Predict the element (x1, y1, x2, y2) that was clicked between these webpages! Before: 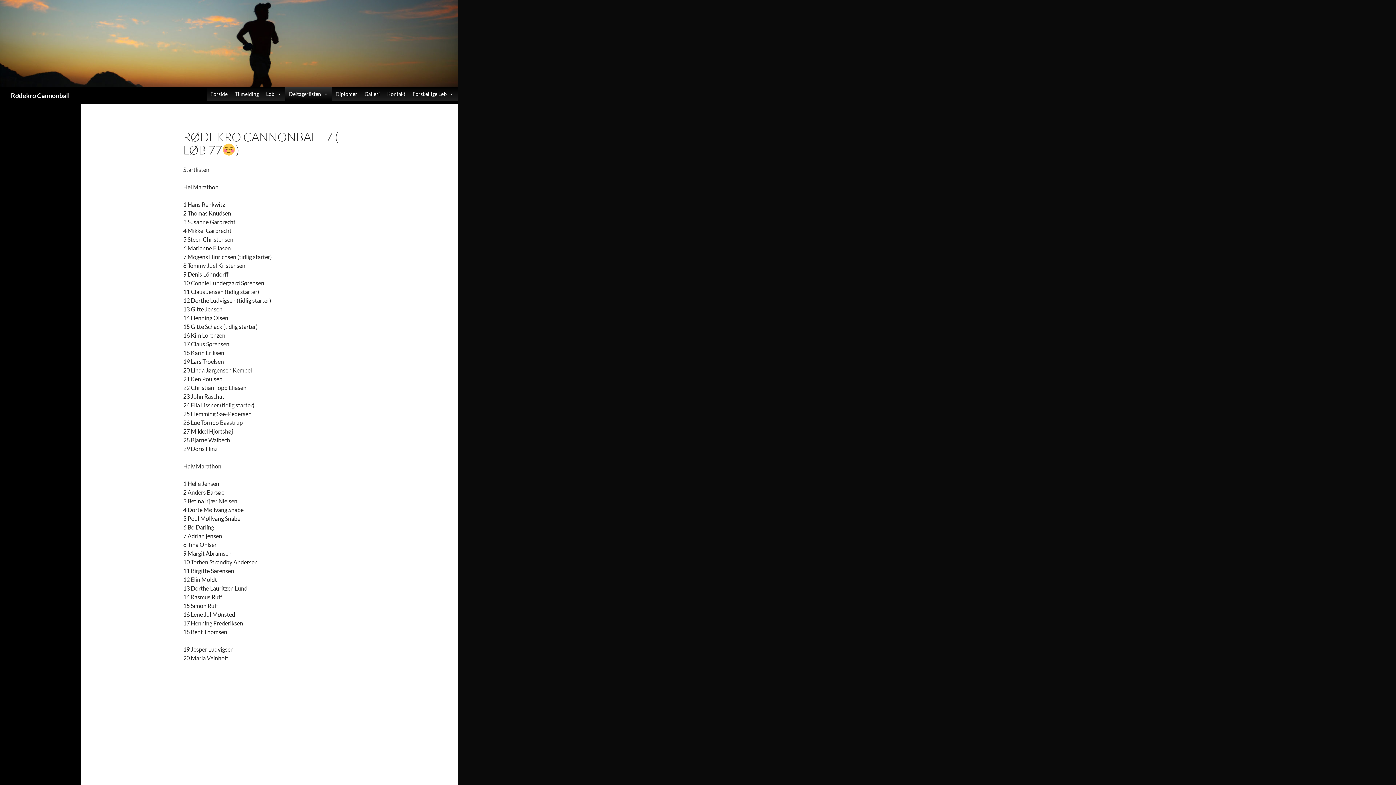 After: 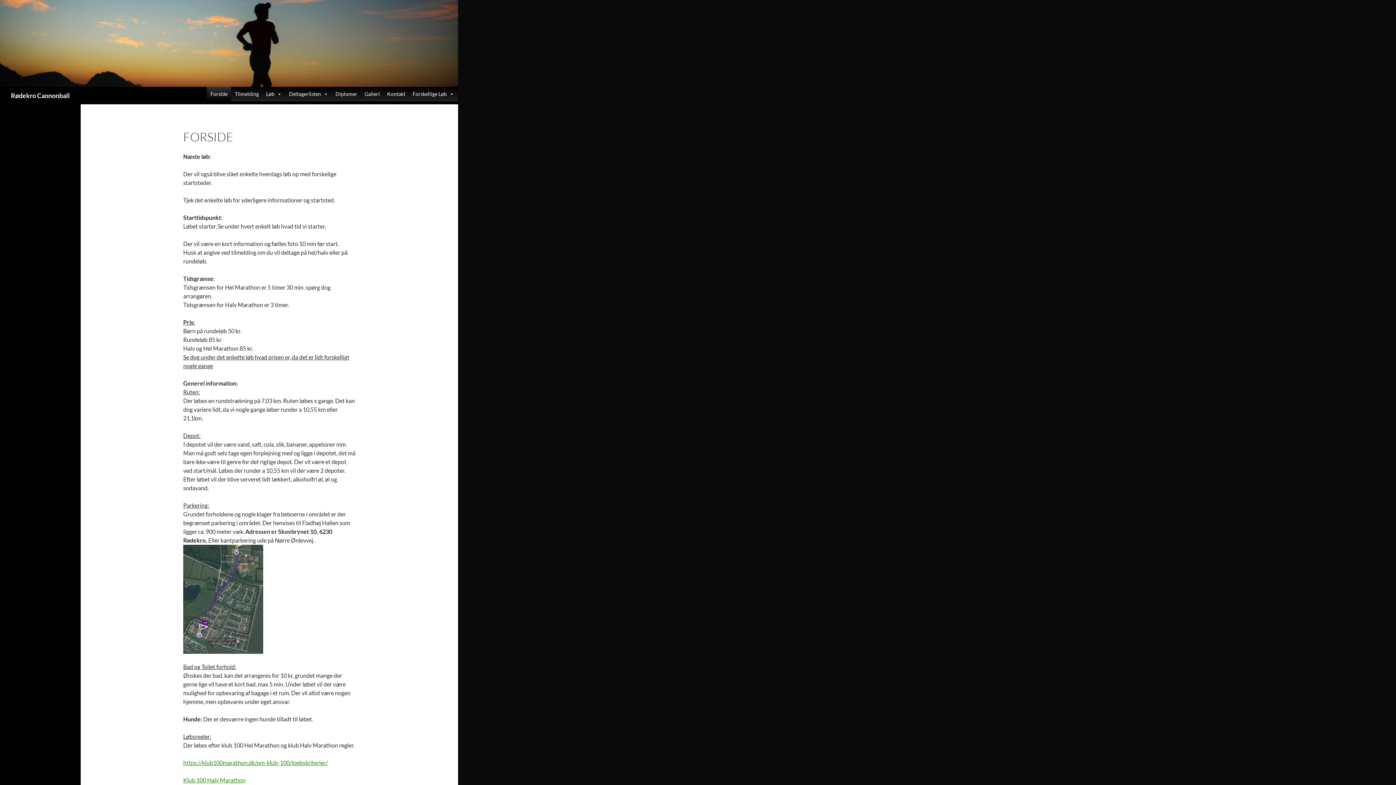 Action: bbox: (10, 86, 69, 104) label: Rødekro Cannonball